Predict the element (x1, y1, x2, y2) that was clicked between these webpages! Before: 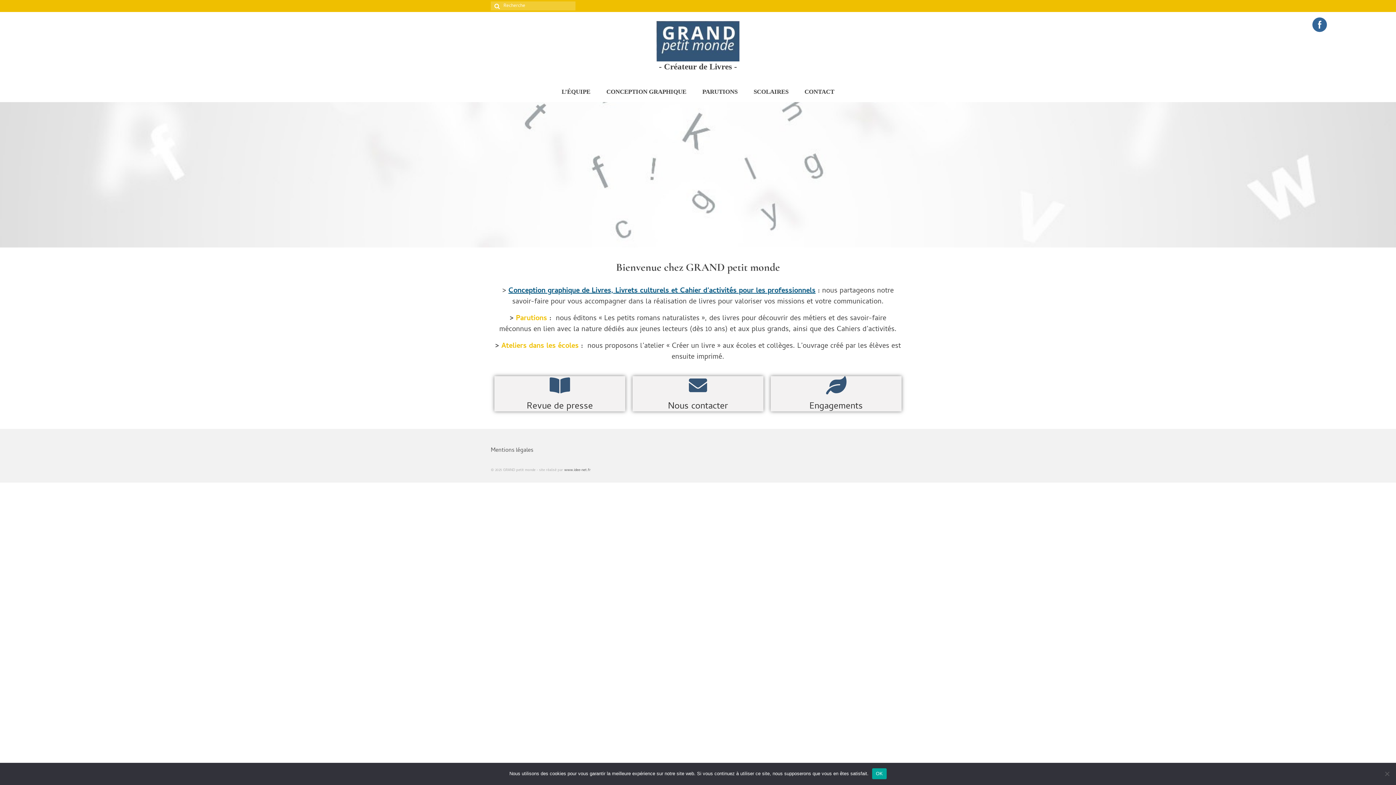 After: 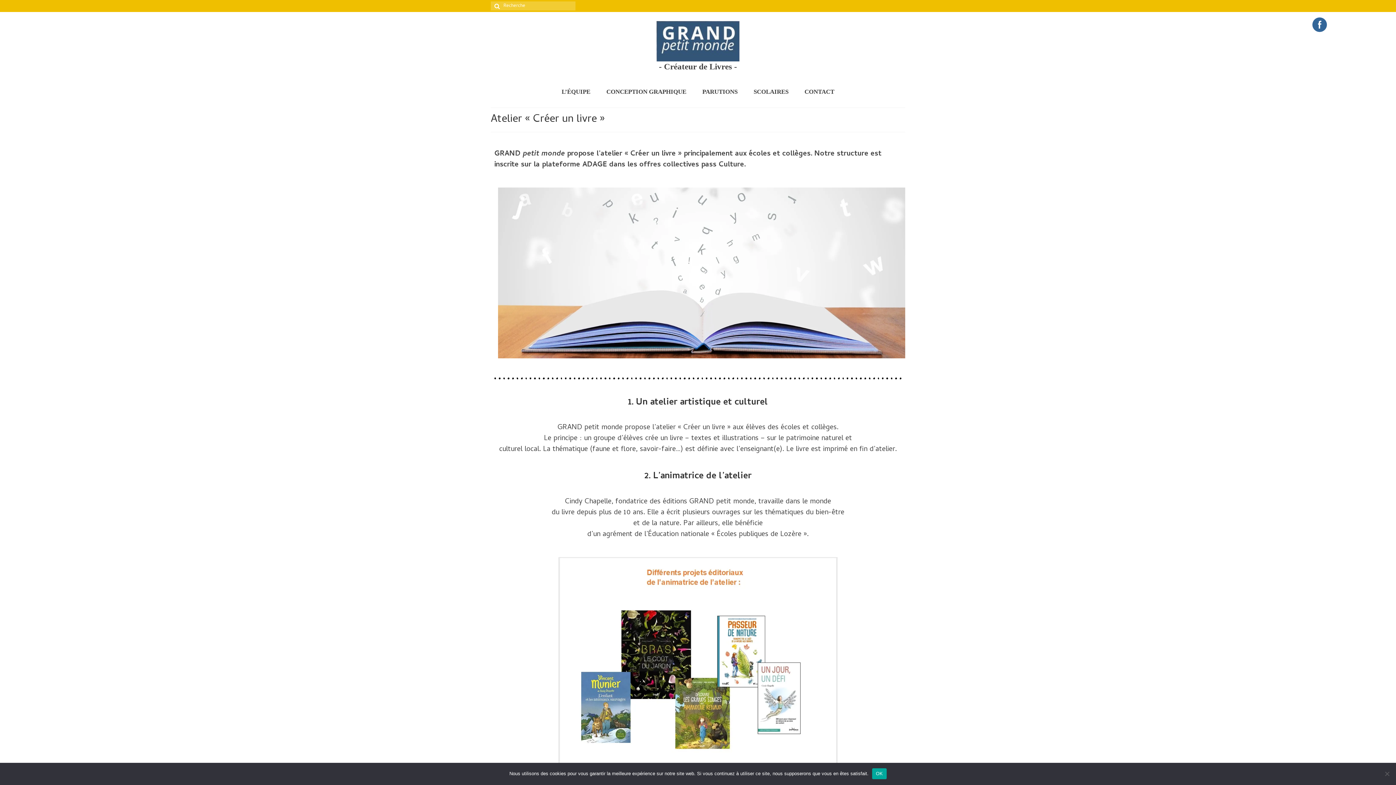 Action: bbox: (0, 102, 1396, 247)